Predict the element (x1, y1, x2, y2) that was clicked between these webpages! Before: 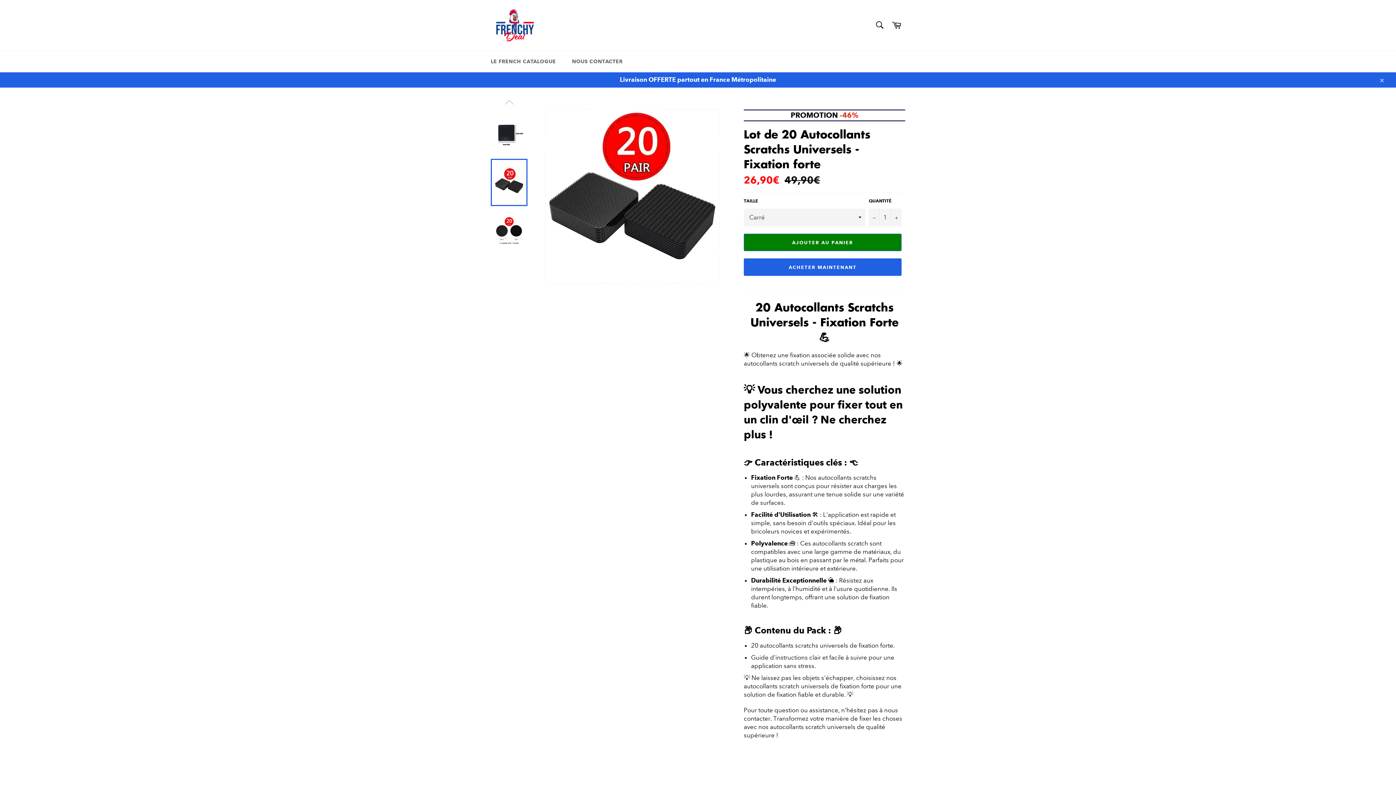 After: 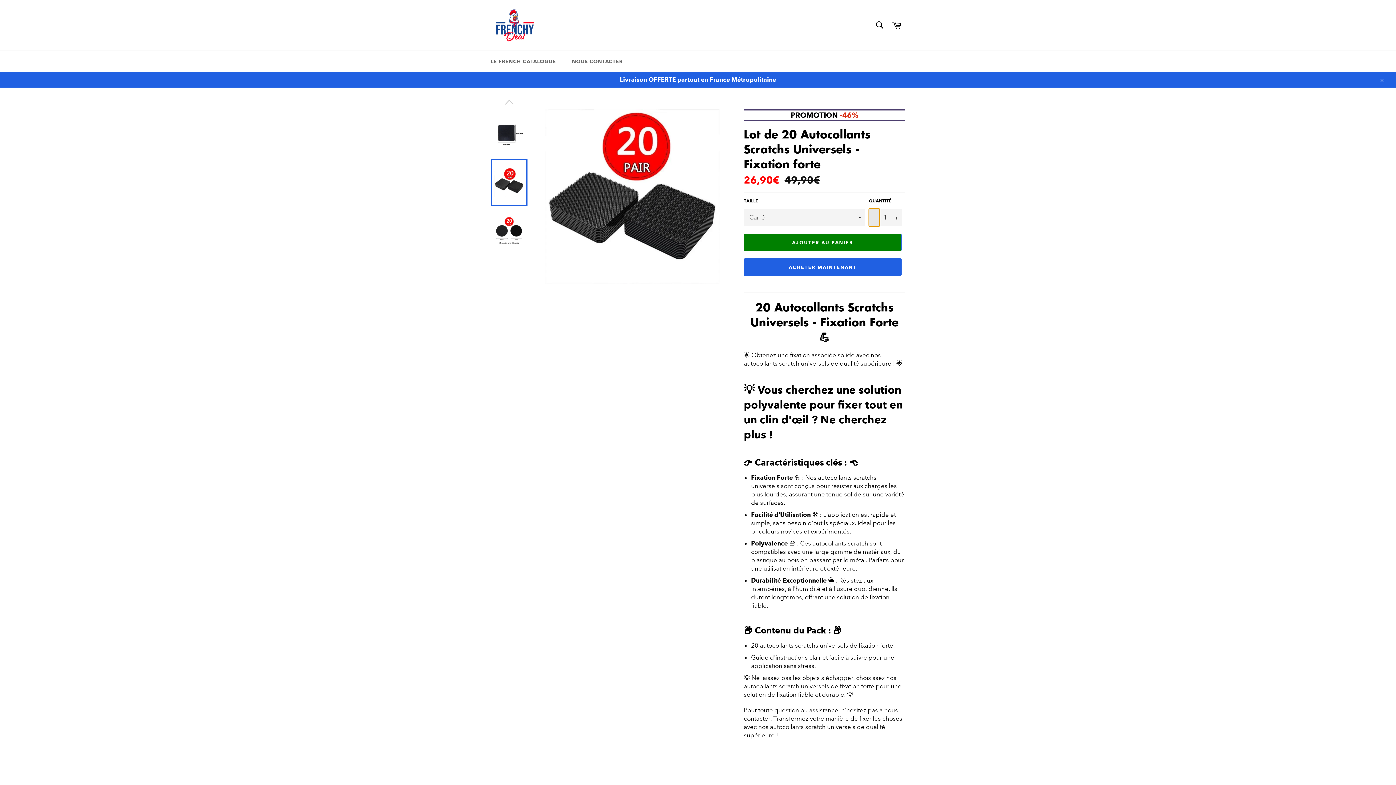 Action: label: Réduire la quantité de l'article de un bbox: (869, 208, 880, 226)